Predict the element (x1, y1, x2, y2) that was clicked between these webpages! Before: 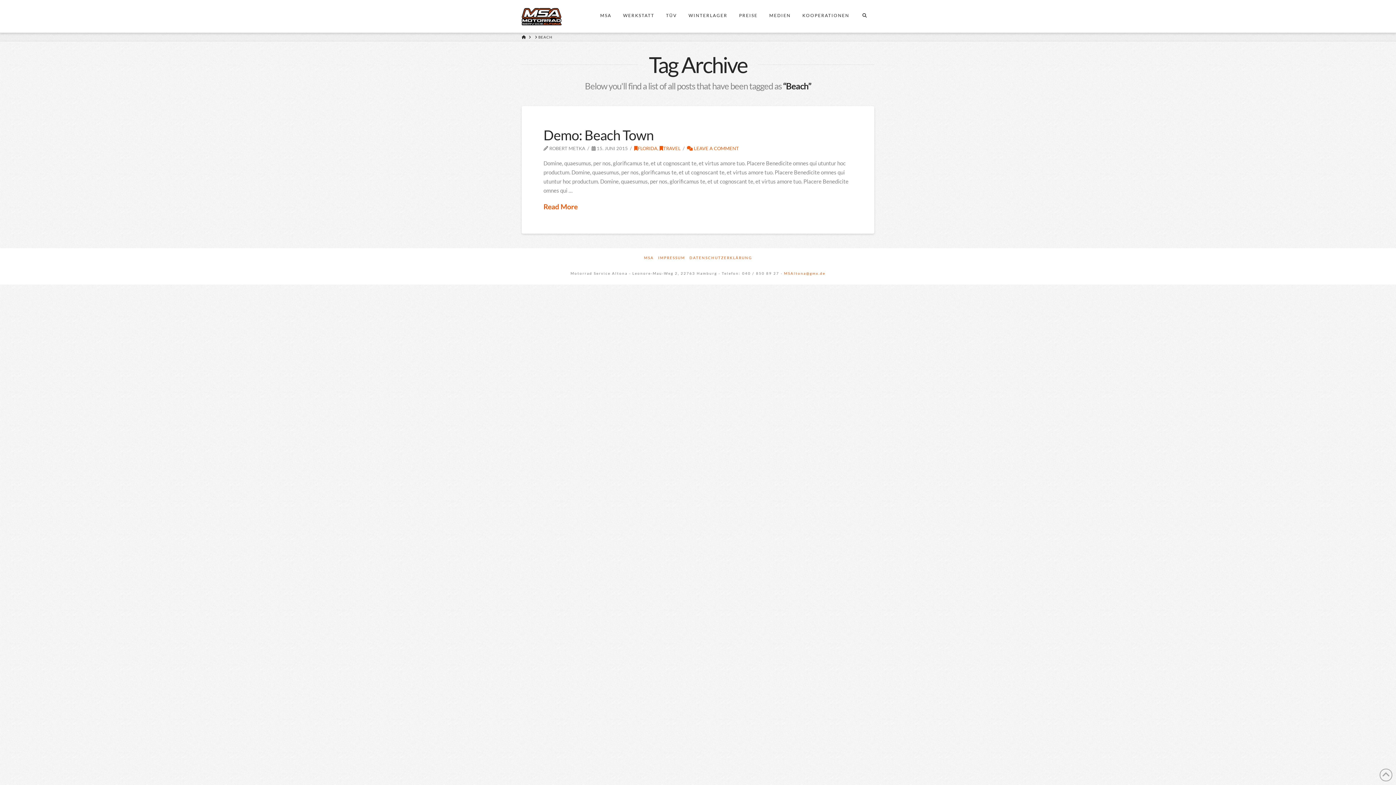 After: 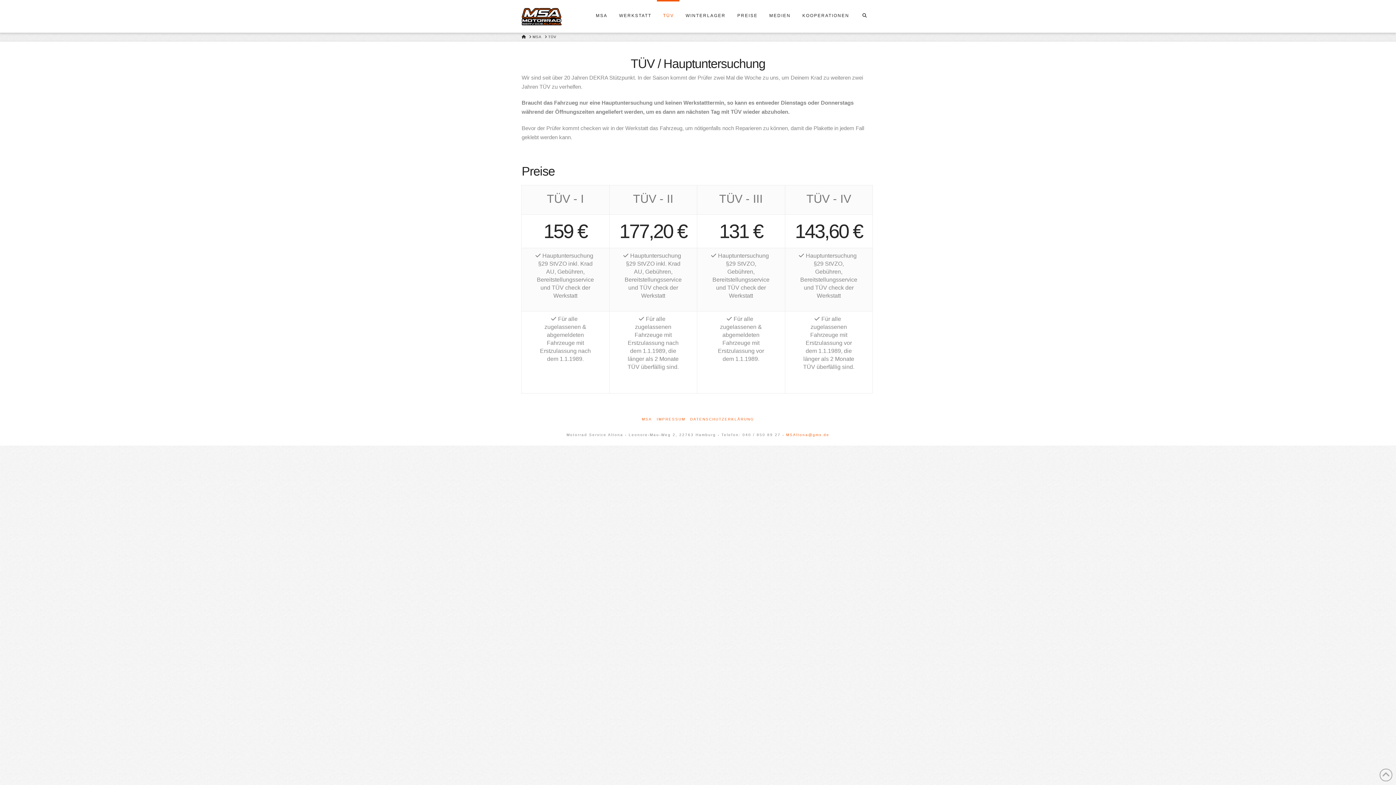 Action: label: TÜV bbox: (660, 0, 682, 32)